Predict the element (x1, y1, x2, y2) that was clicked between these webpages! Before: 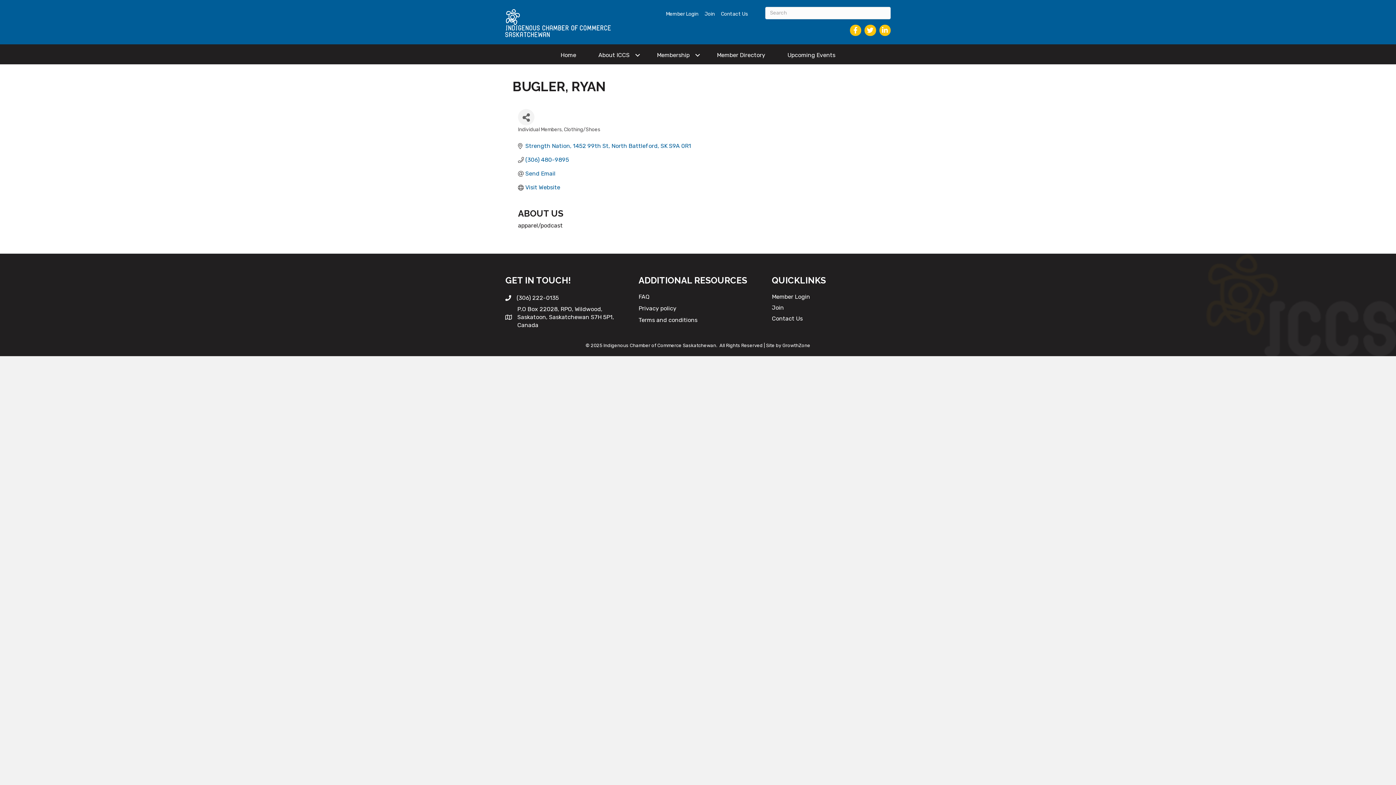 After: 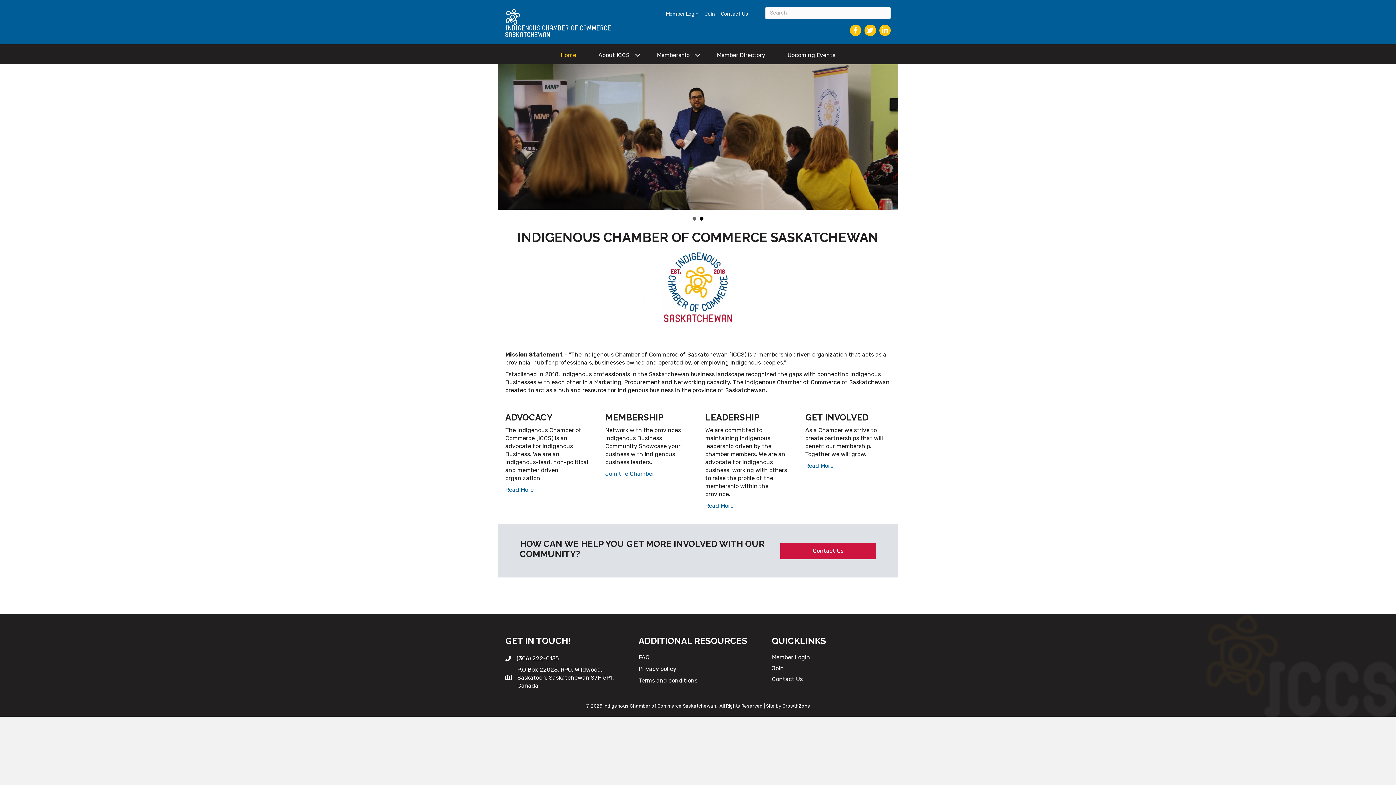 Action: label: Terms and conditions bbox: (638, 316, 697, 323)